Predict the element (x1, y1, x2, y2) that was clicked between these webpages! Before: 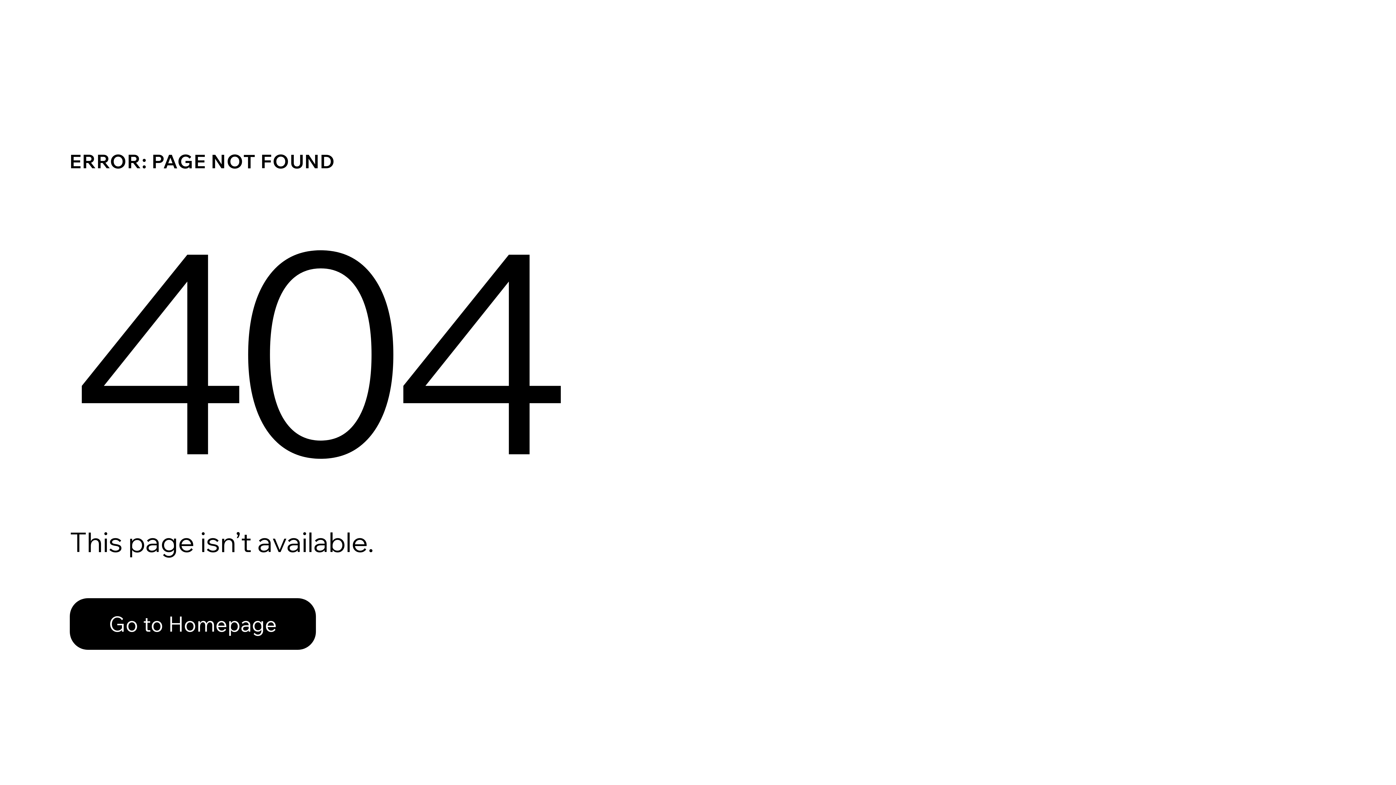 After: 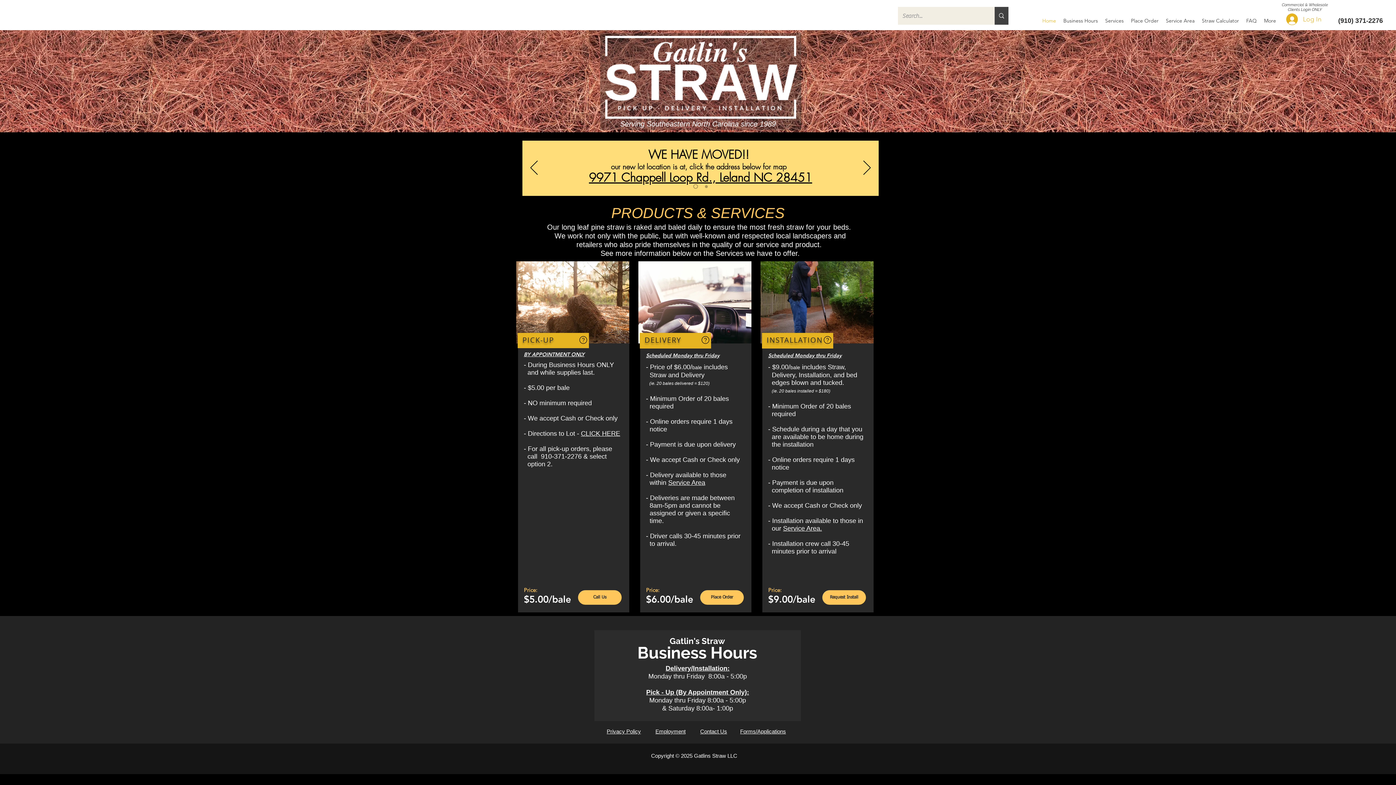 Action: bbox: (69, 598, 316, 650) label: Go to Homepage